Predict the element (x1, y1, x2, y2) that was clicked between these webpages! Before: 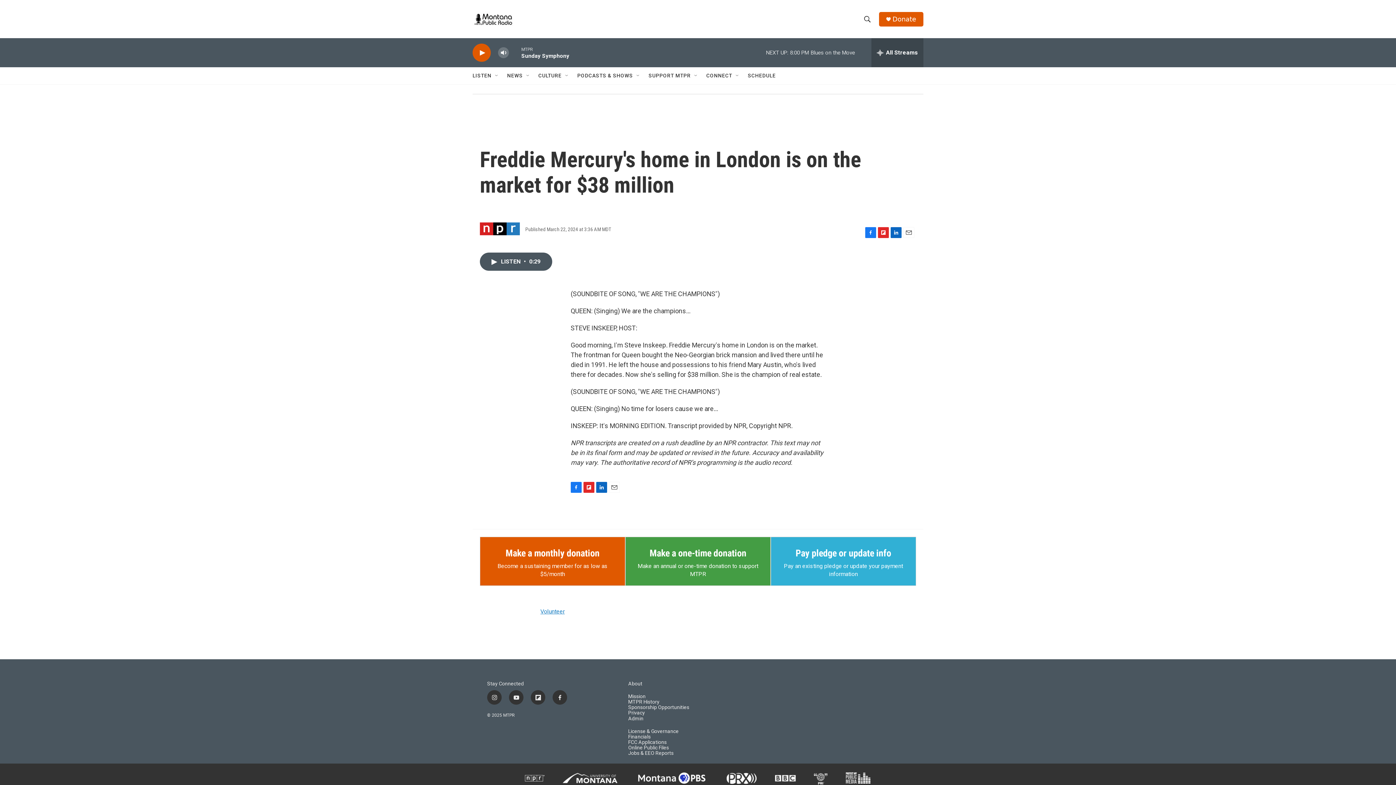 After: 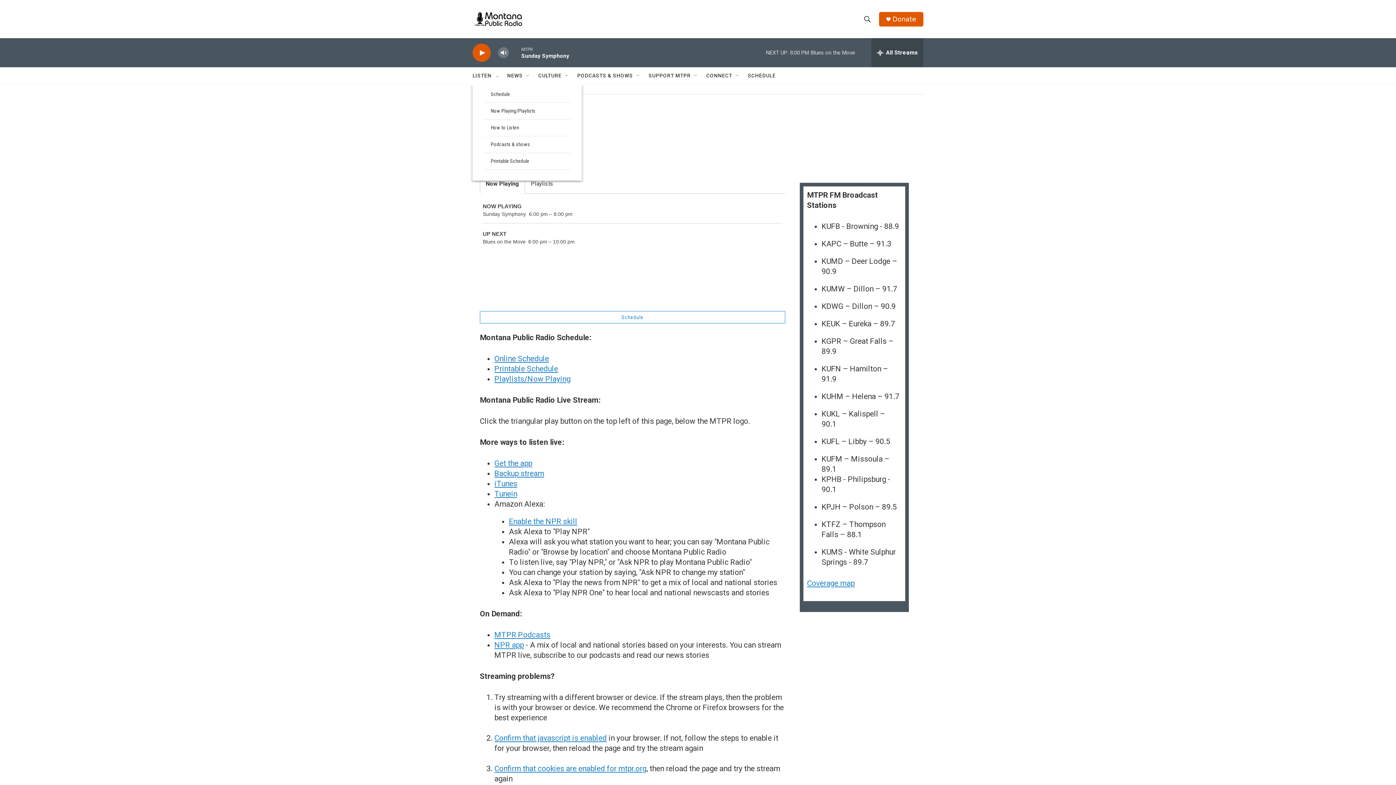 Action: bbox: (472, 67, 491, 84) label: LISTEN